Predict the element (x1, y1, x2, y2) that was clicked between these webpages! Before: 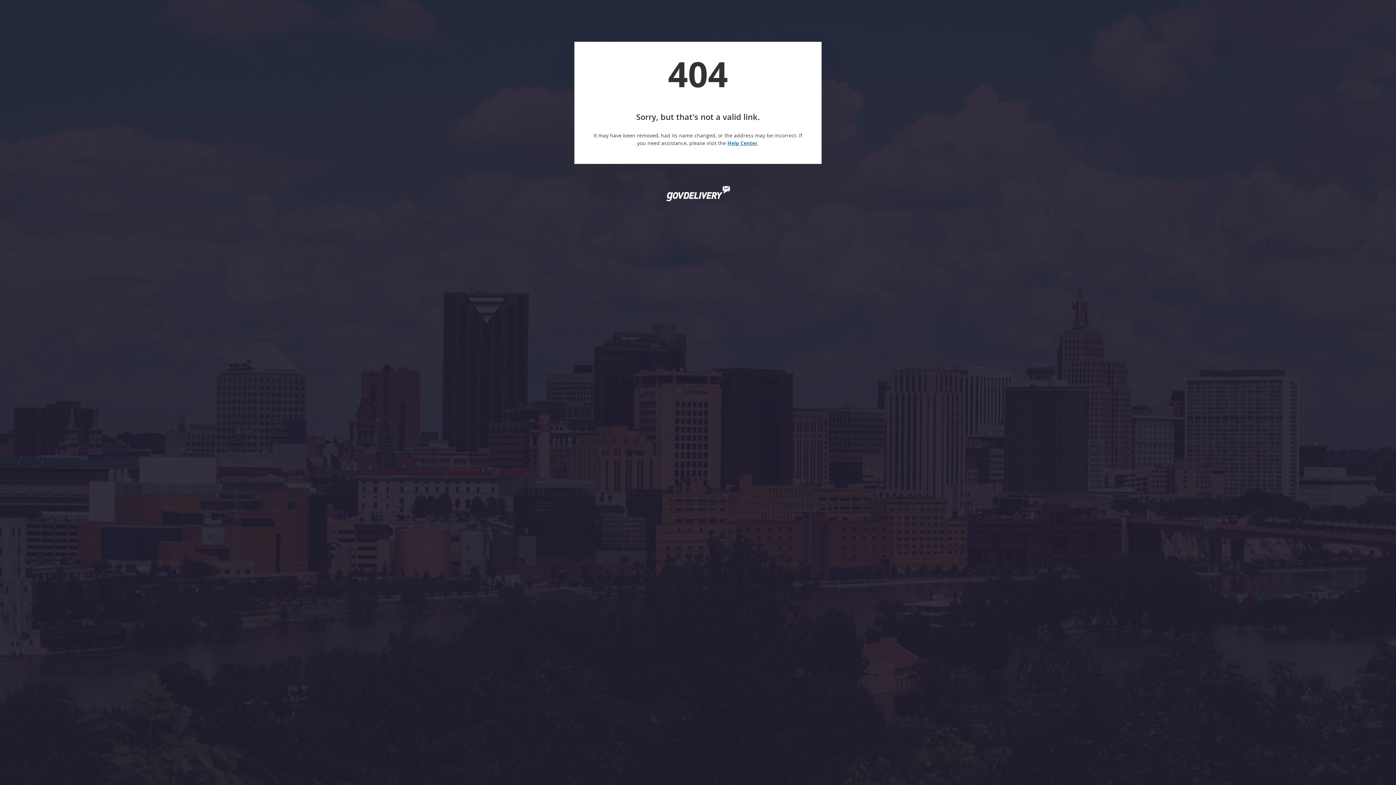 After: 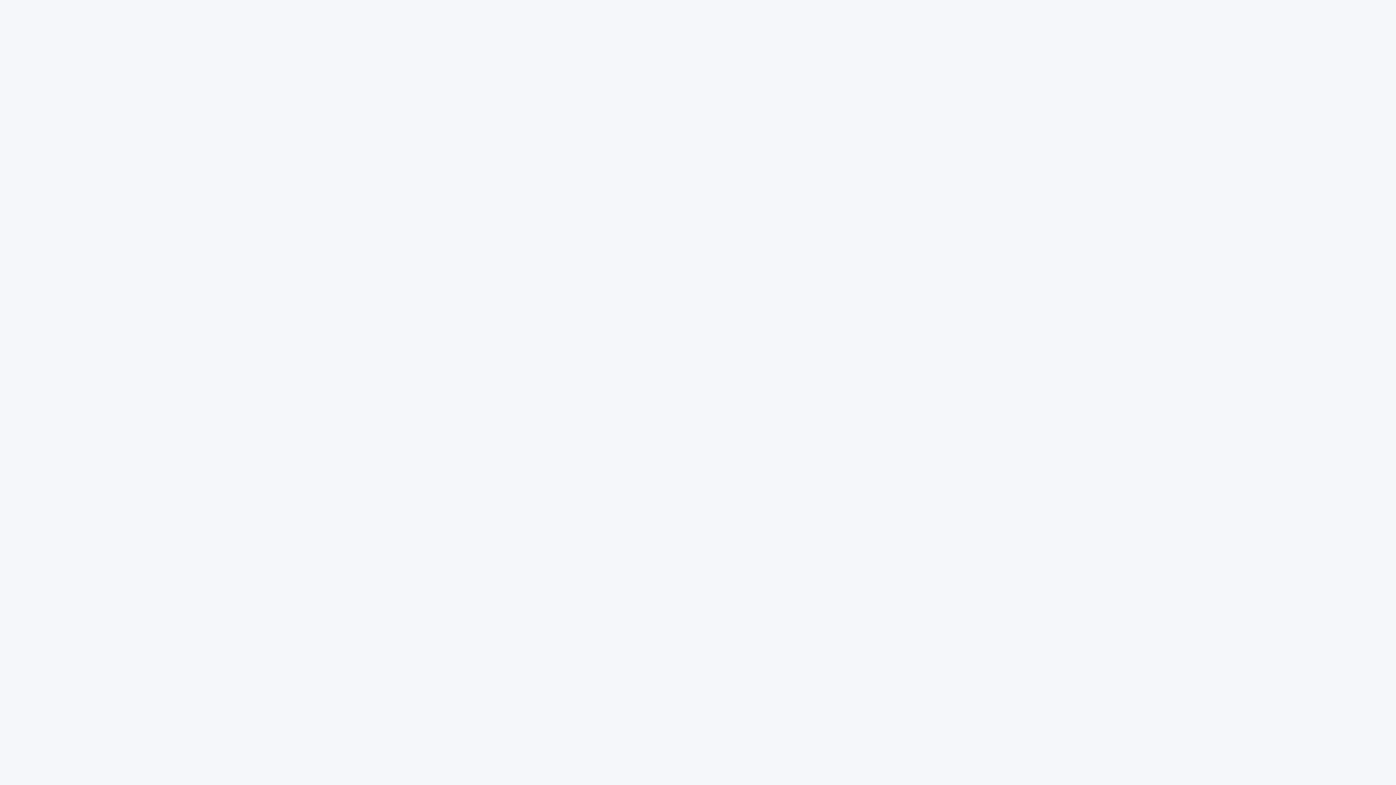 Action: bbox: (727, 139, 757, 146) label: Help Center